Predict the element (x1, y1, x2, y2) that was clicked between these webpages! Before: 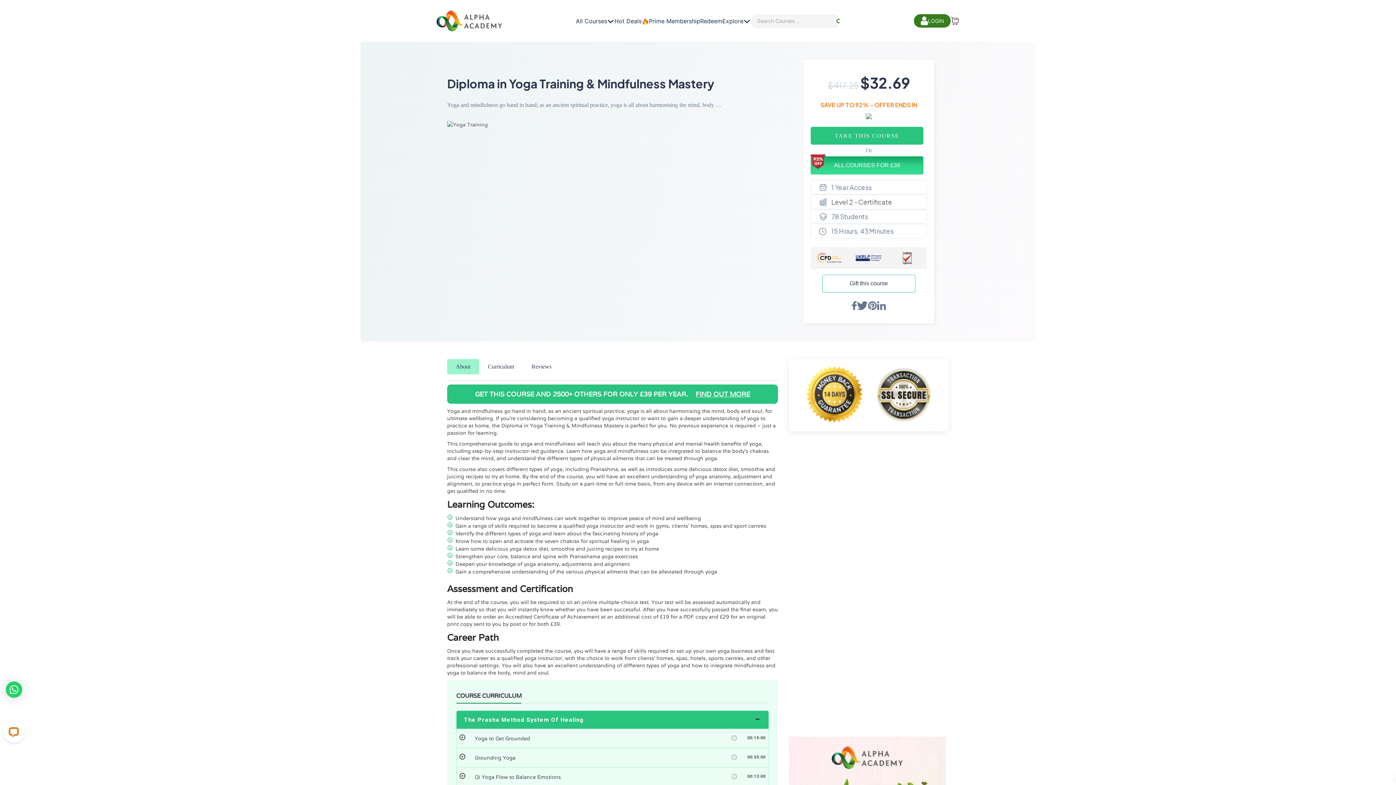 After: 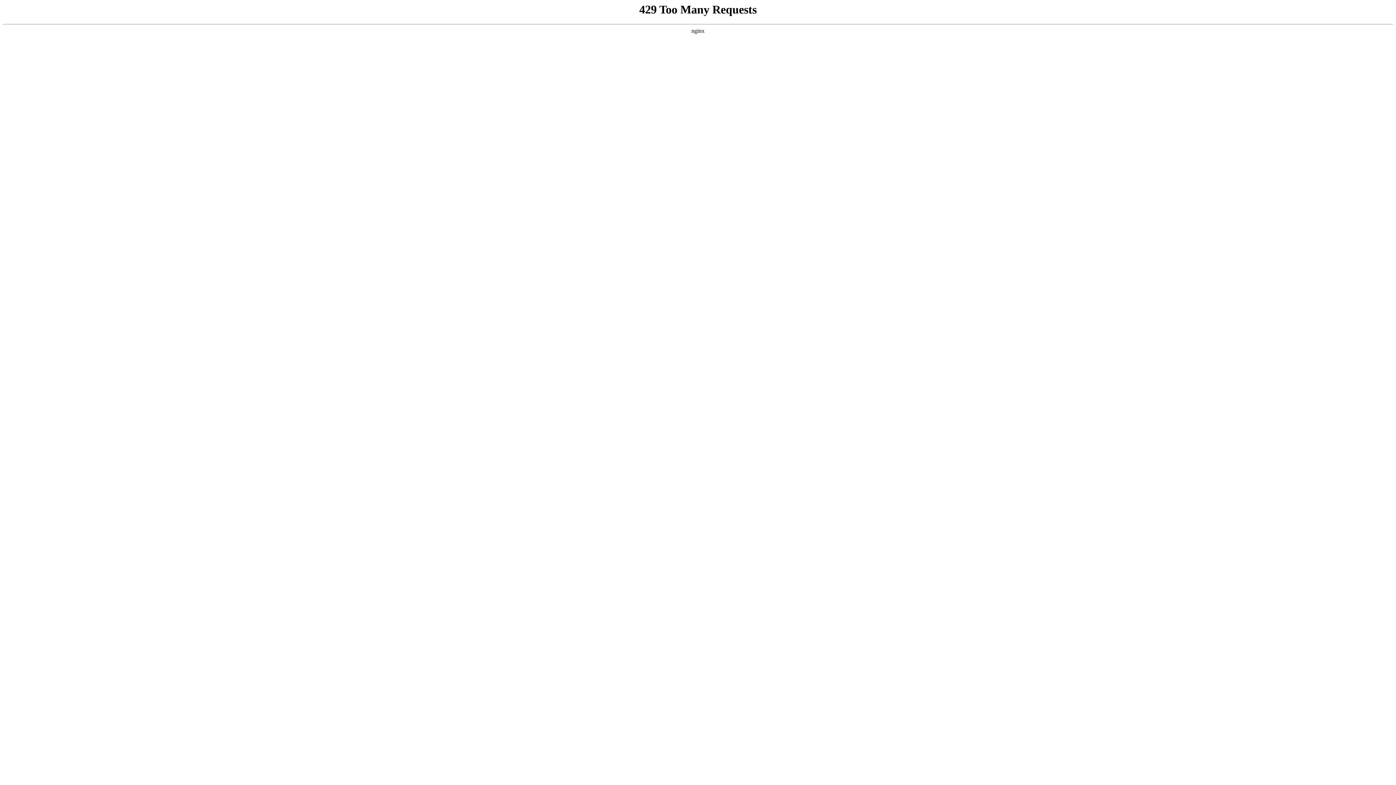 Action: bbox: (447, 121, 488, 127)